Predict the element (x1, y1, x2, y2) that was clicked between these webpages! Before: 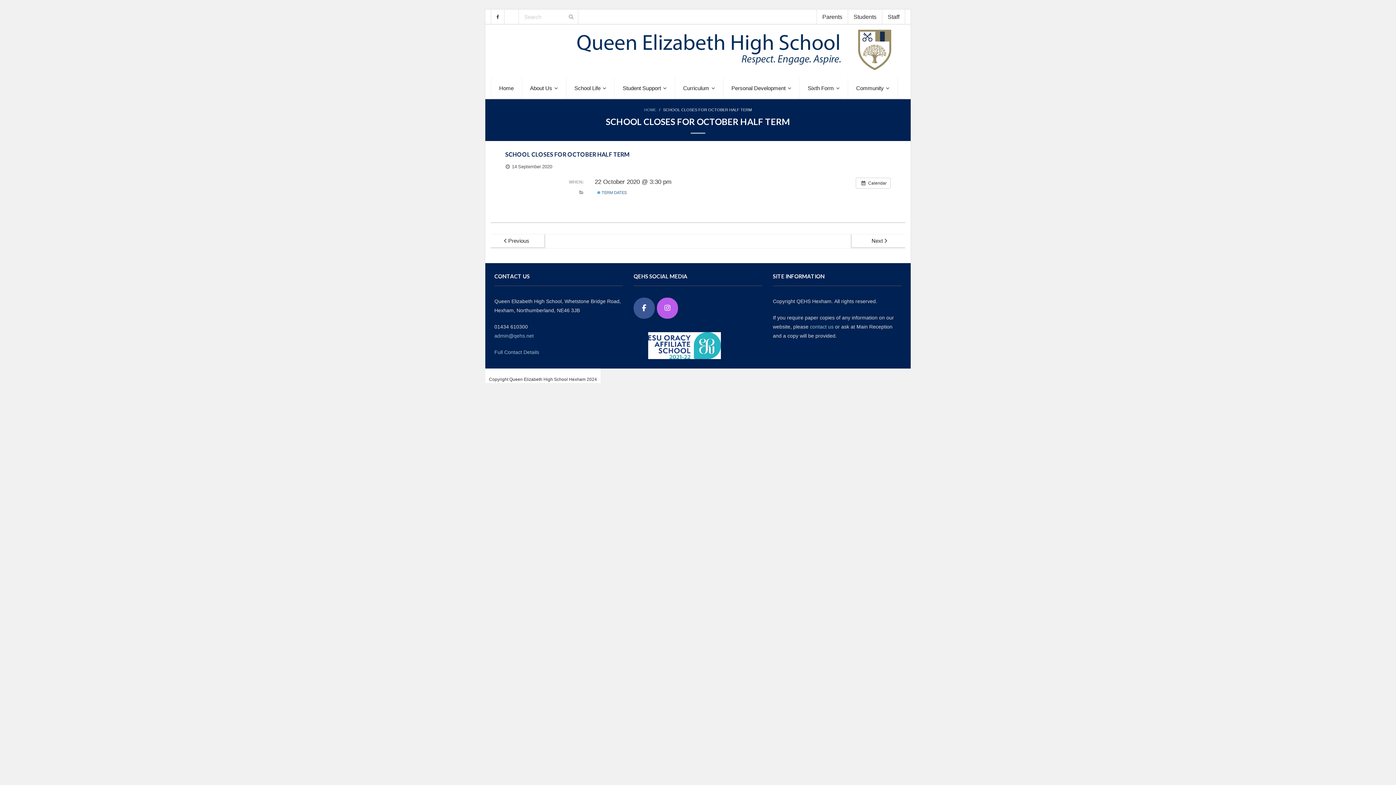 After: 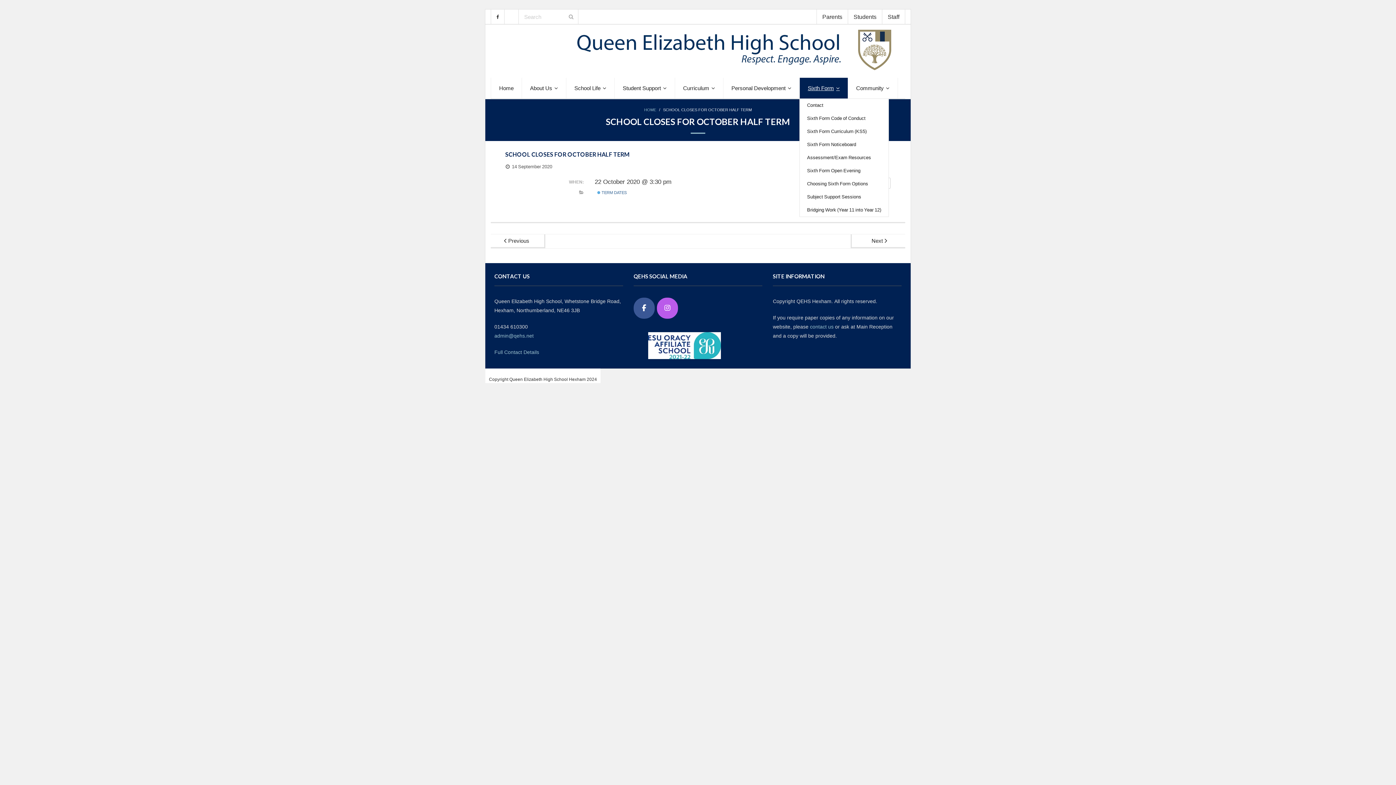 Action: label: Sixth Form bbox: (799, 77, 848, 98)